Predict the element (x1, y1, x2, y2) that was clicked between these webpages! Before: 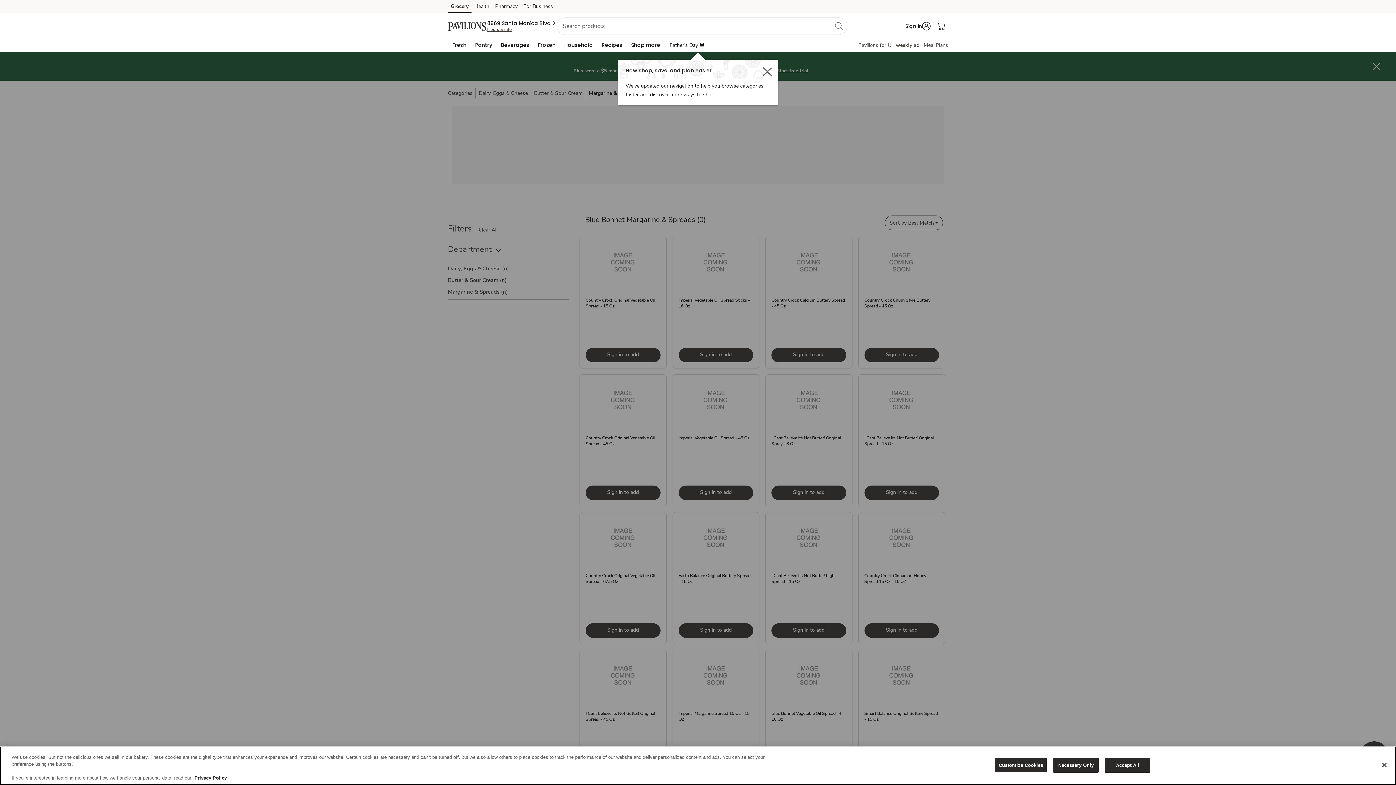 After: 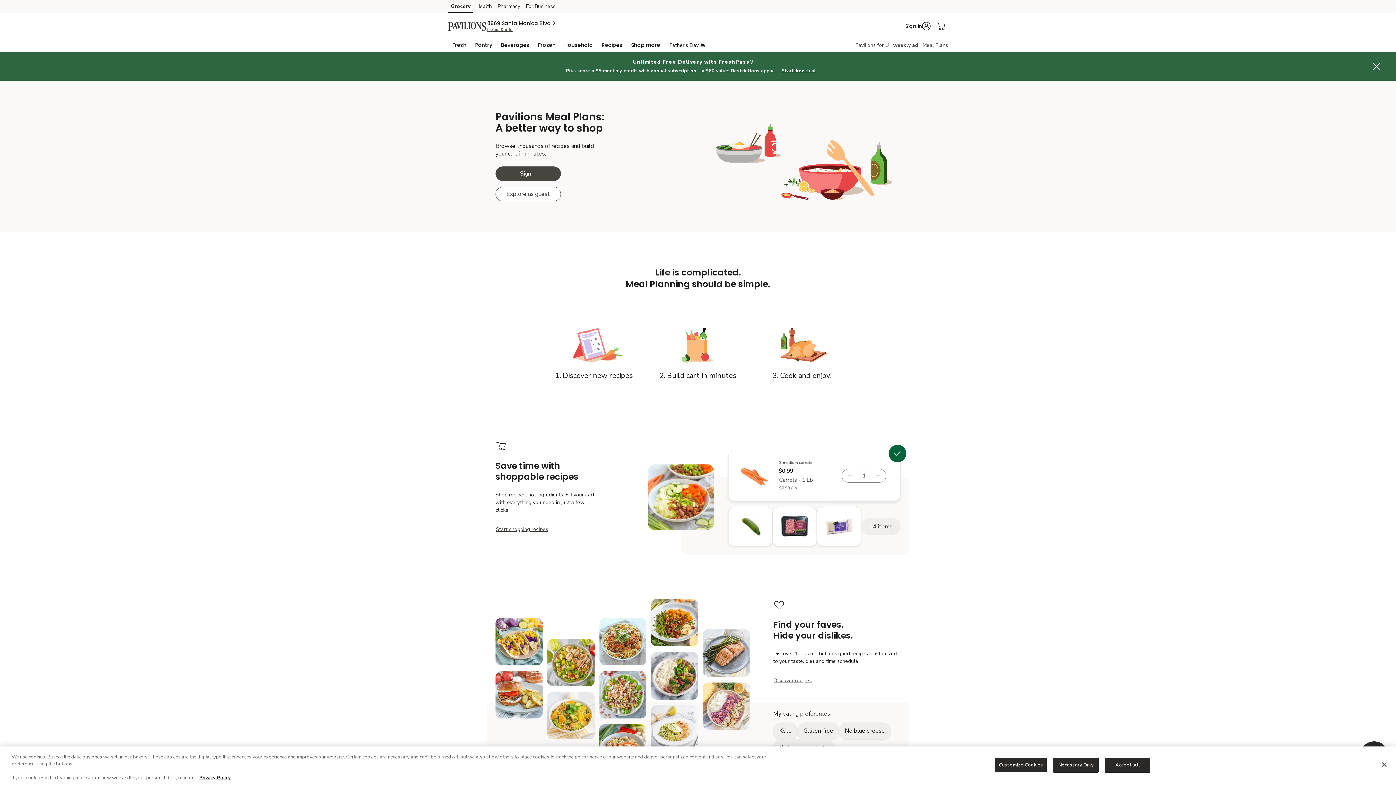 Action: bbox: (924, 41, 948, 48) label: Meals Plan